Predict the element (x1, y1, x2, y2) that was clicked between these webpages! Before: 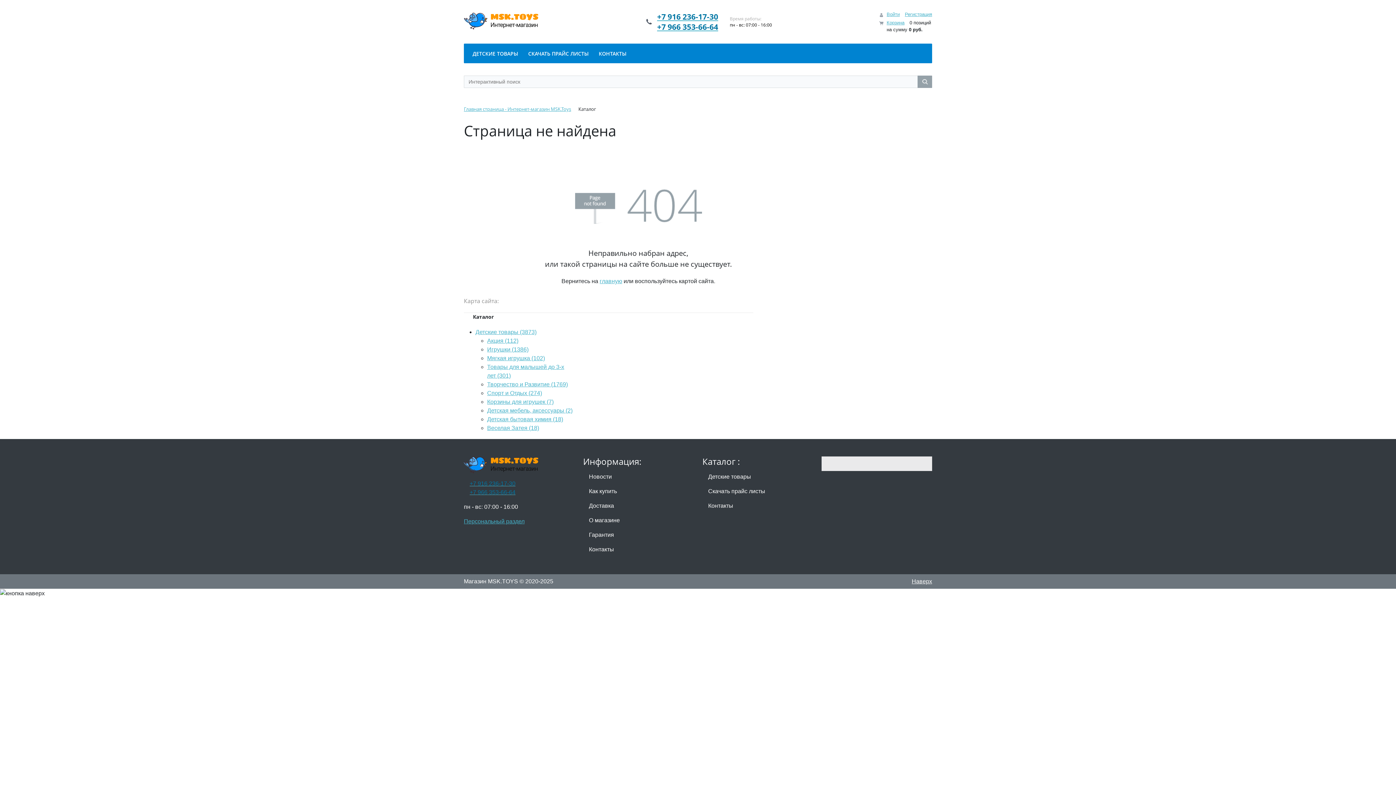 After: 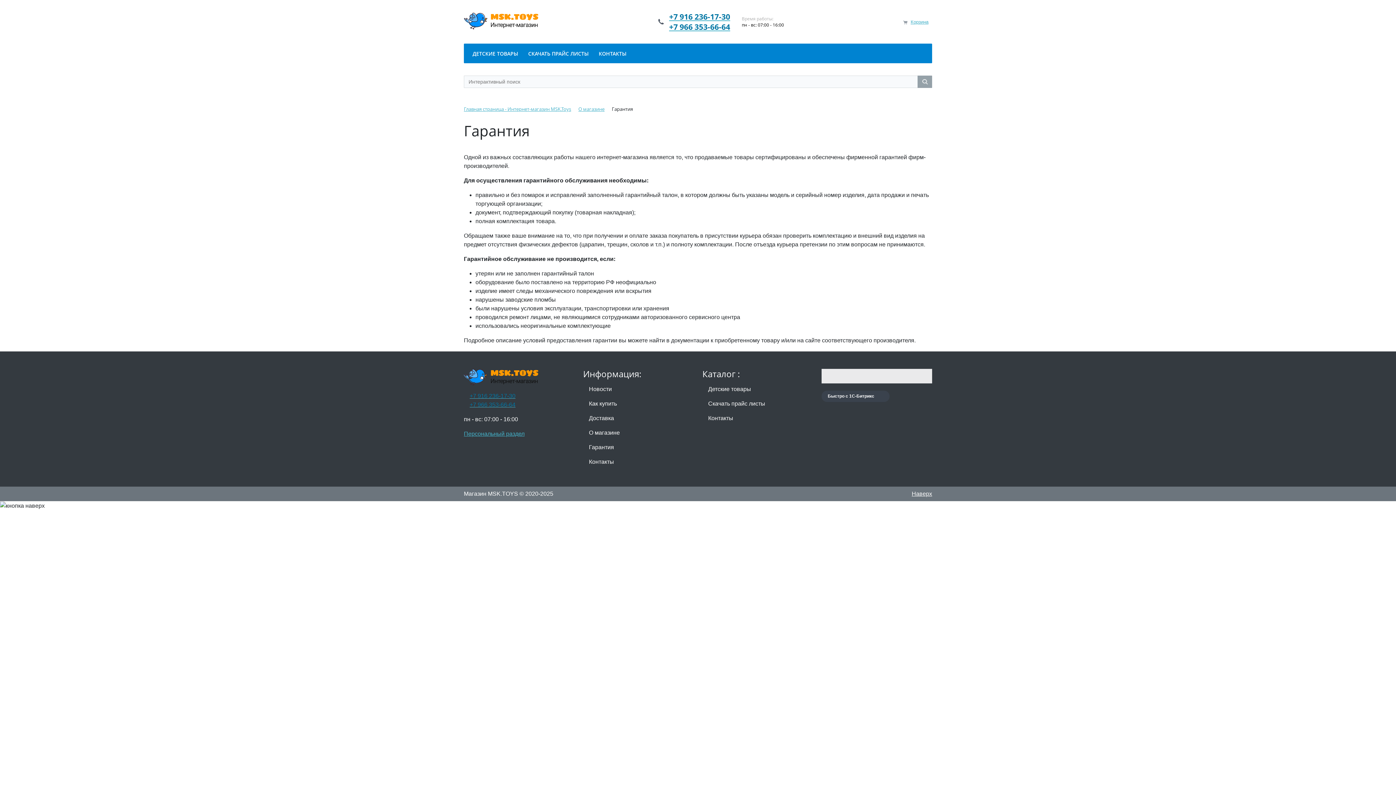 Action: label: Гарантия bbox: (583, 528, 693, 542)